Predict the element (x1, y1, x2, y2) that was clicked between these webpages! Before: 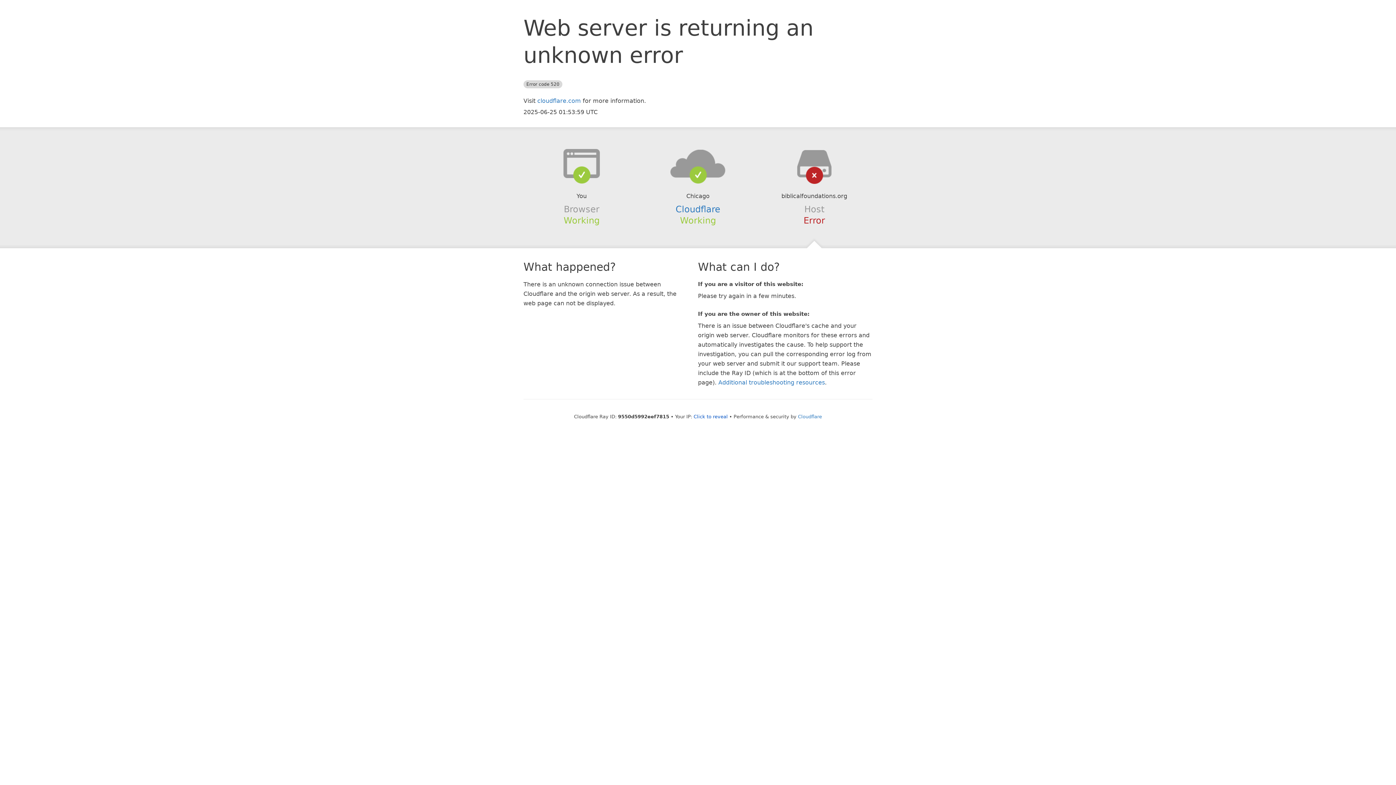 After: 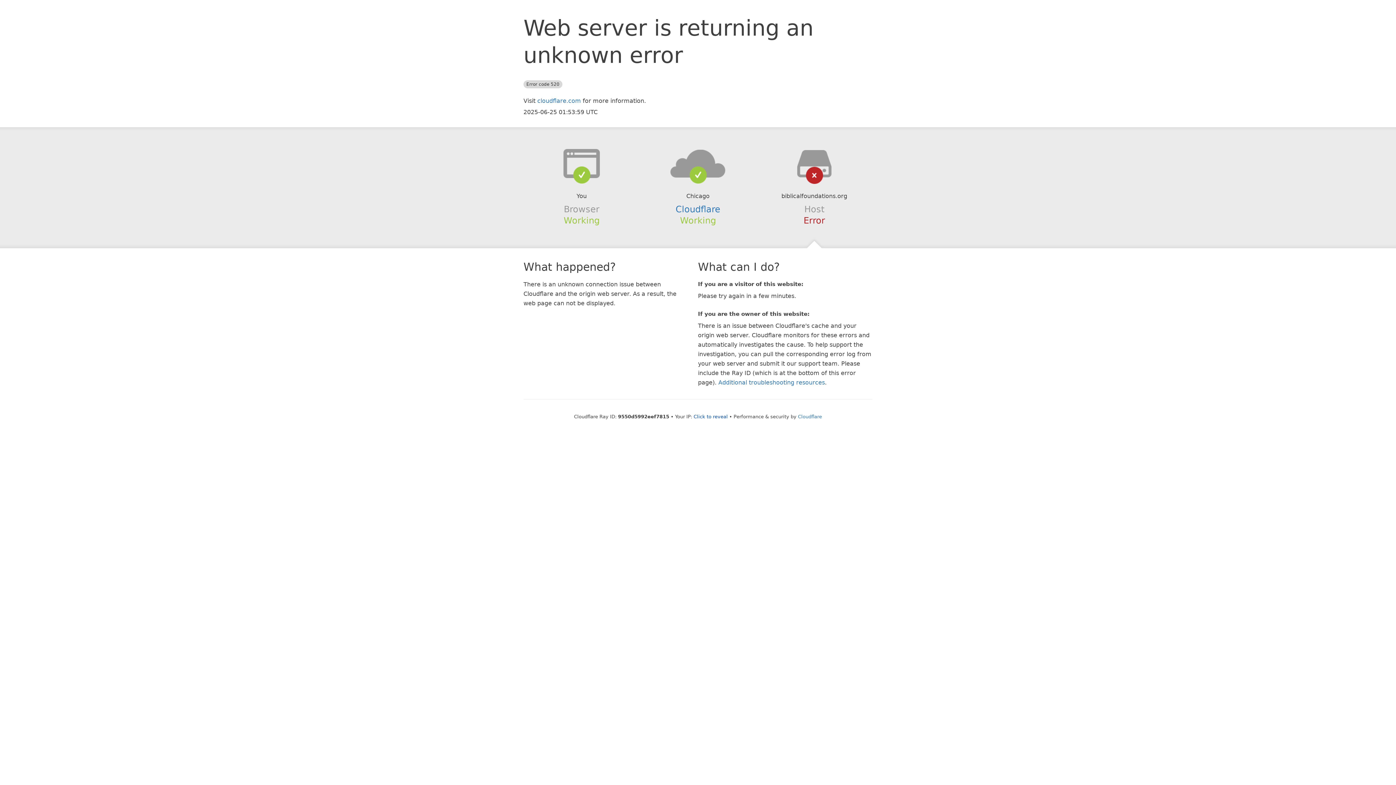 Action: bbox: (639, 148, 756, 178)